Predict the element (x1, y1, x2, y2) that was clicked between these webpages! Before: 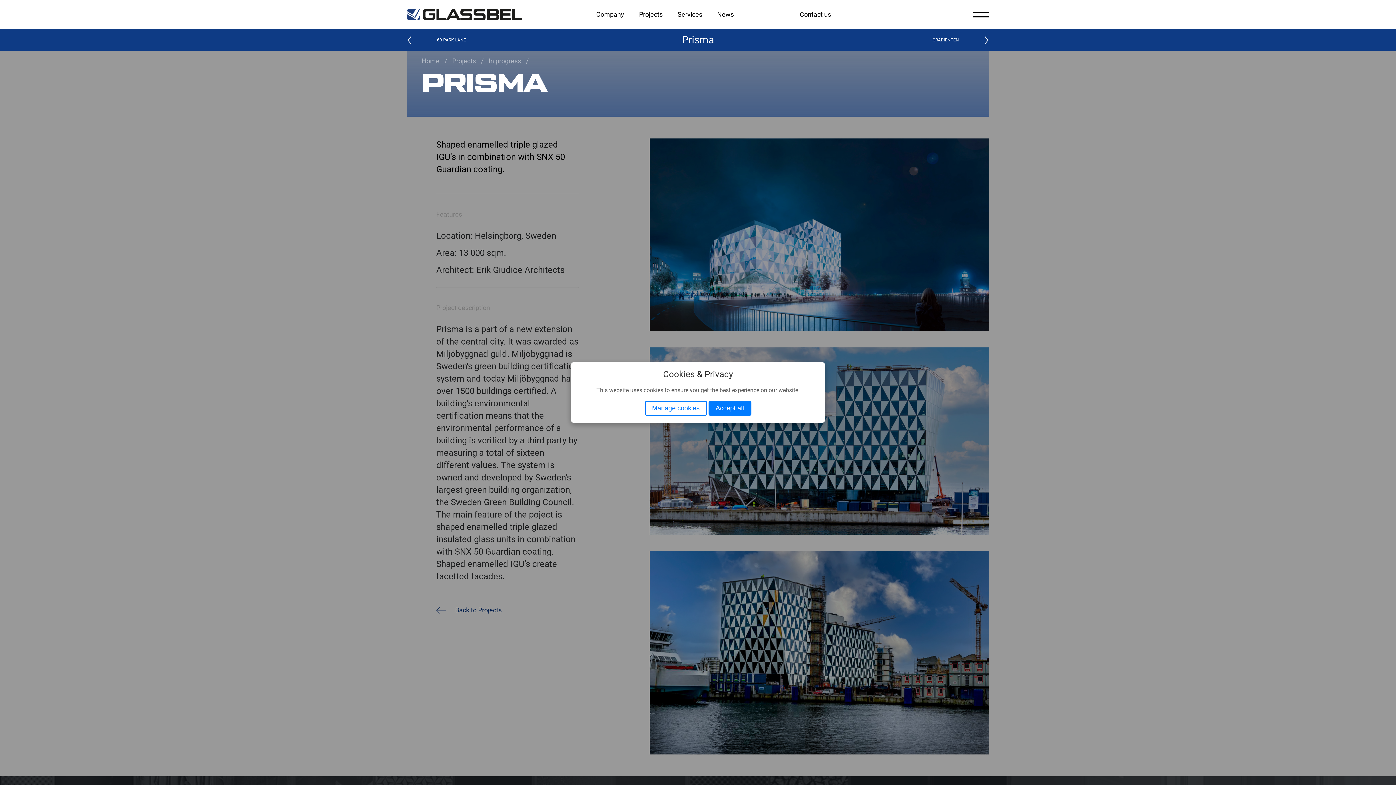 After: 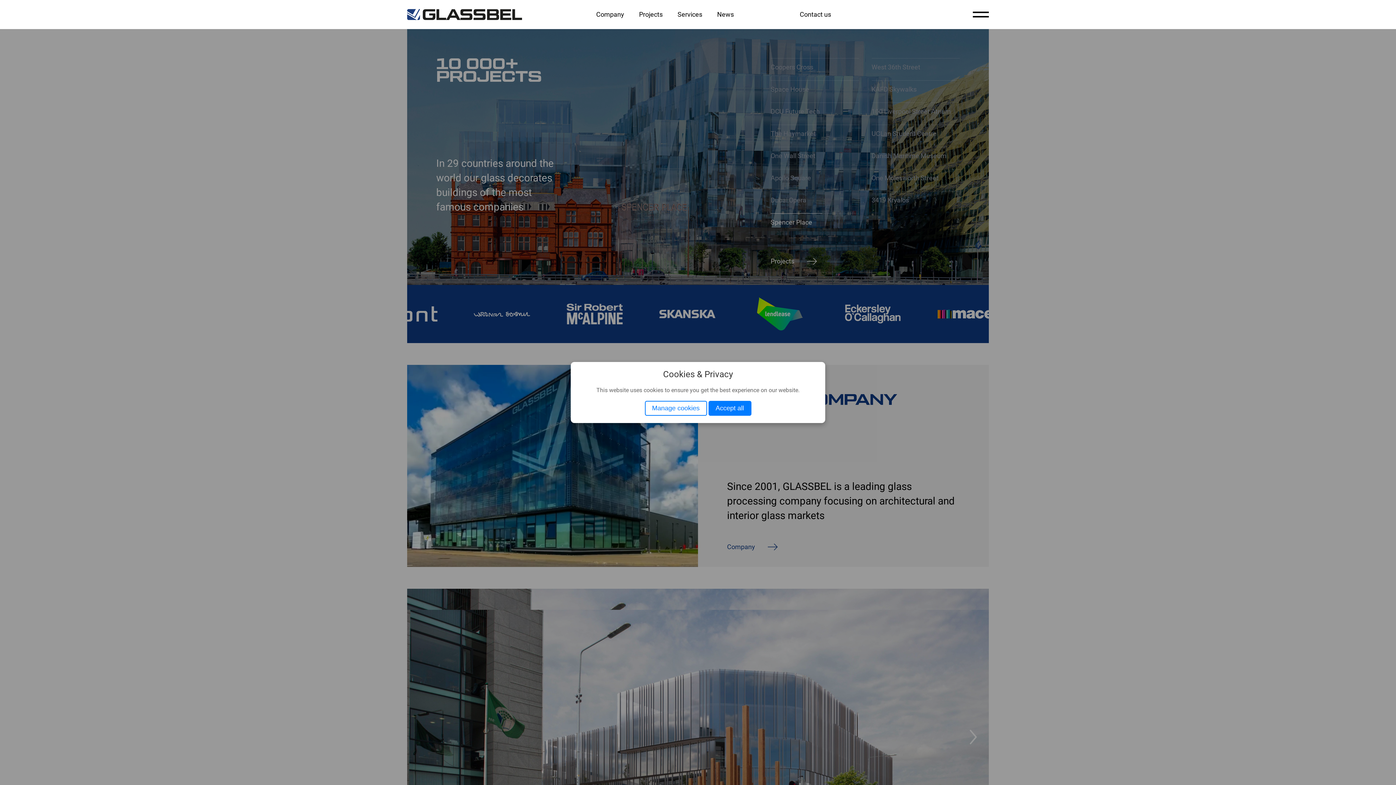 Action: bbox: (421, 57, 450, 64) label: Home 